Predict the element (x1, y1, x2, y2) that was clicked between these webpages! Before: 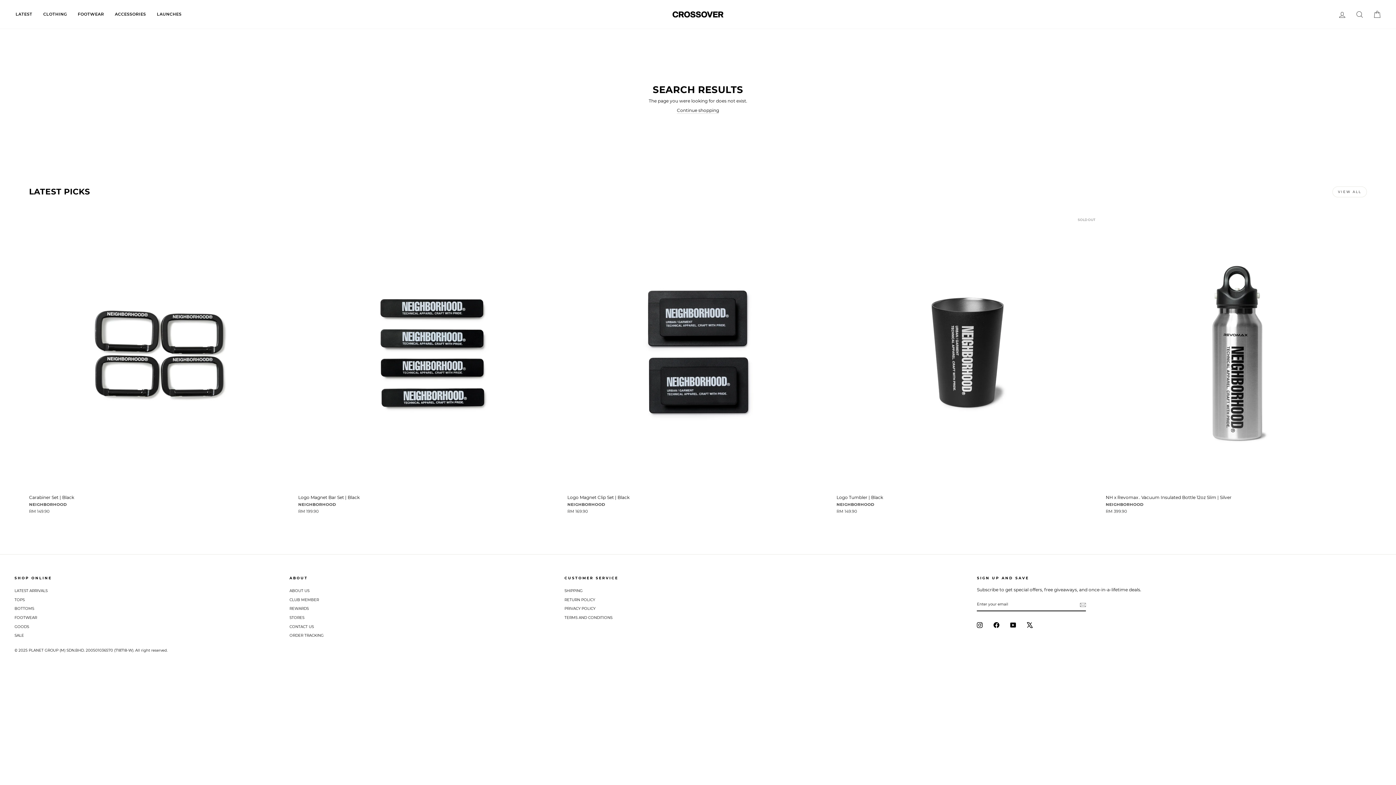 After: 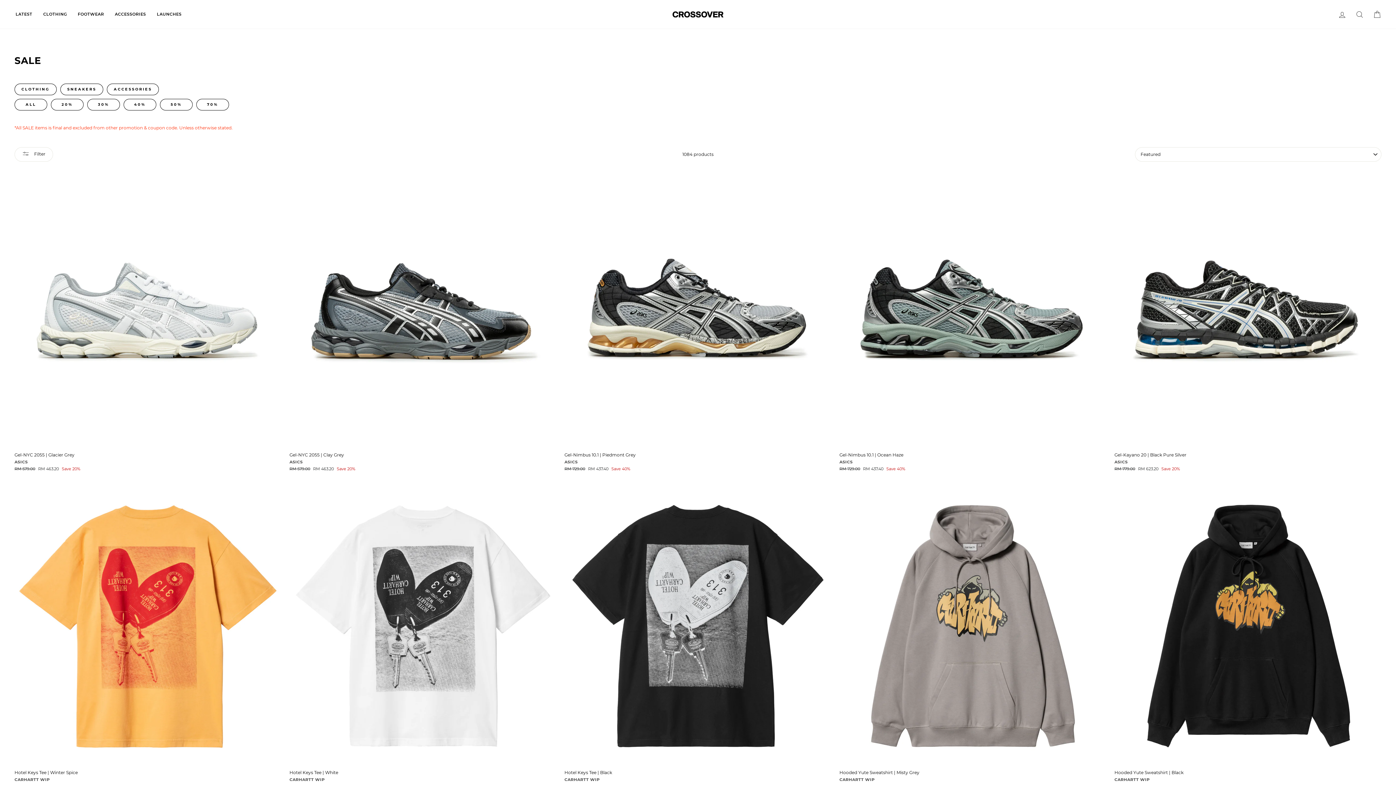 Action: label: SALE bbox: (14, 632, 24, 640)